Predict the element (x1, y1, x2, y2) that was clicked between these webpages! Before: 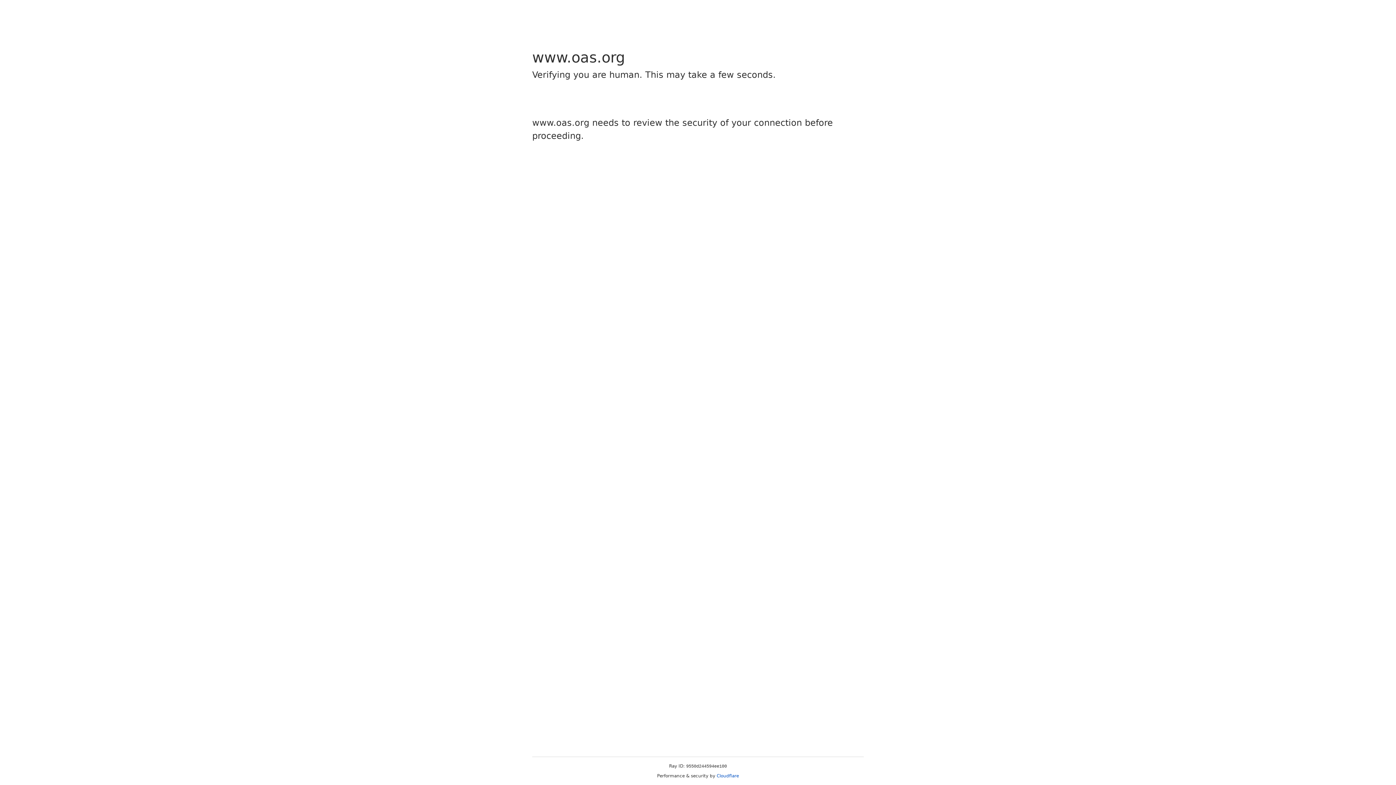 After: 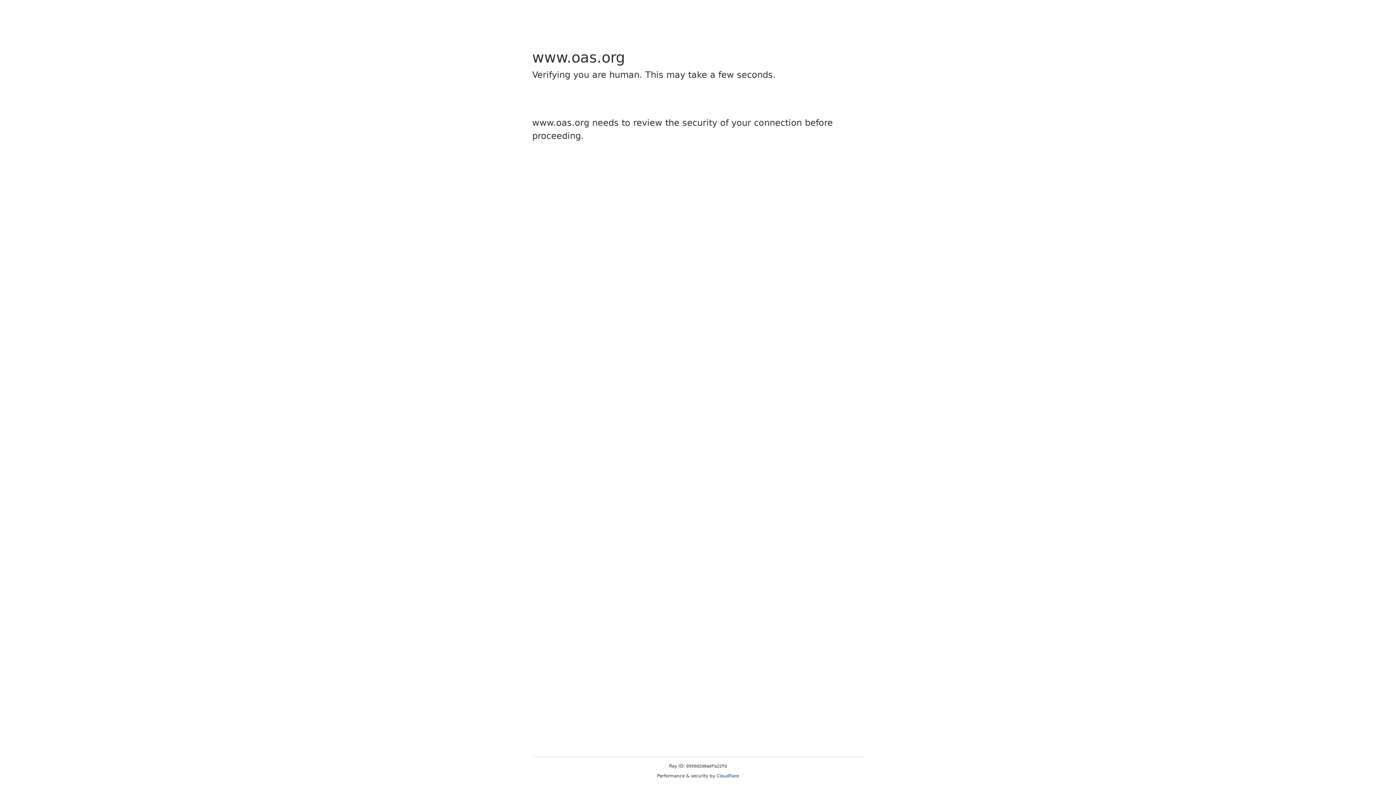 Action: bbox: (716, 773, 739, 778) label: Cloudflare